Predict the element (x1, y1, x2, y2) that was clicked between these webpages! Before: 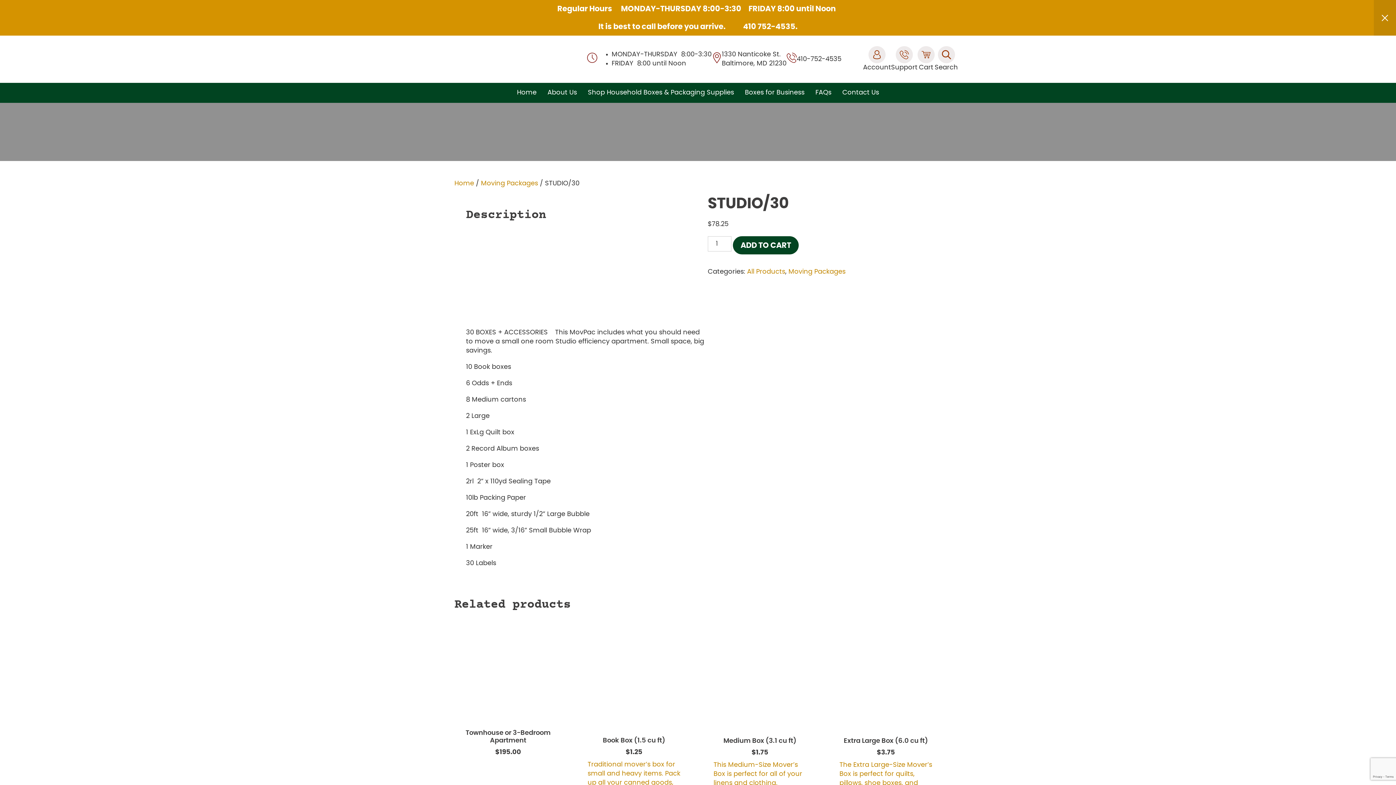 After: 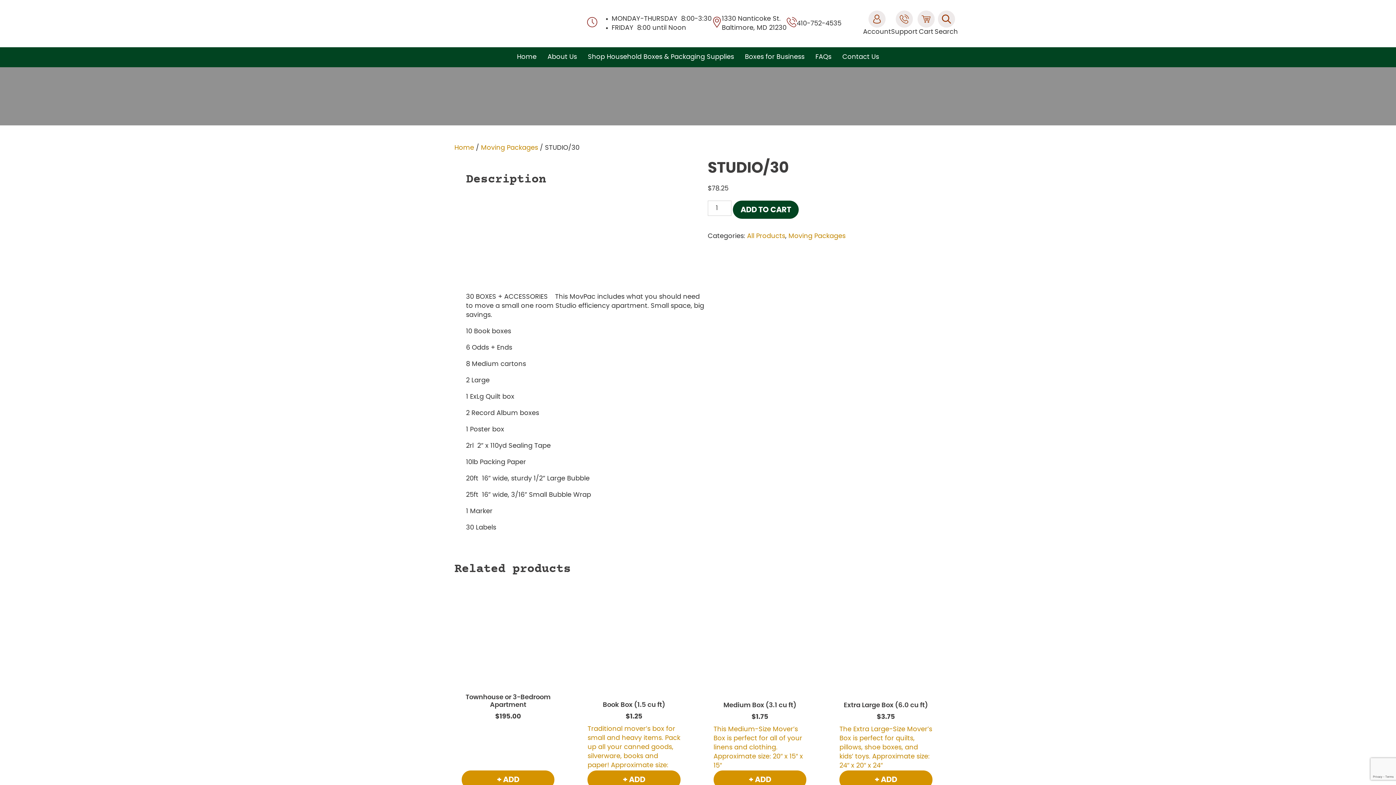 Action: bbox: (1374, 0, 1396, 35)